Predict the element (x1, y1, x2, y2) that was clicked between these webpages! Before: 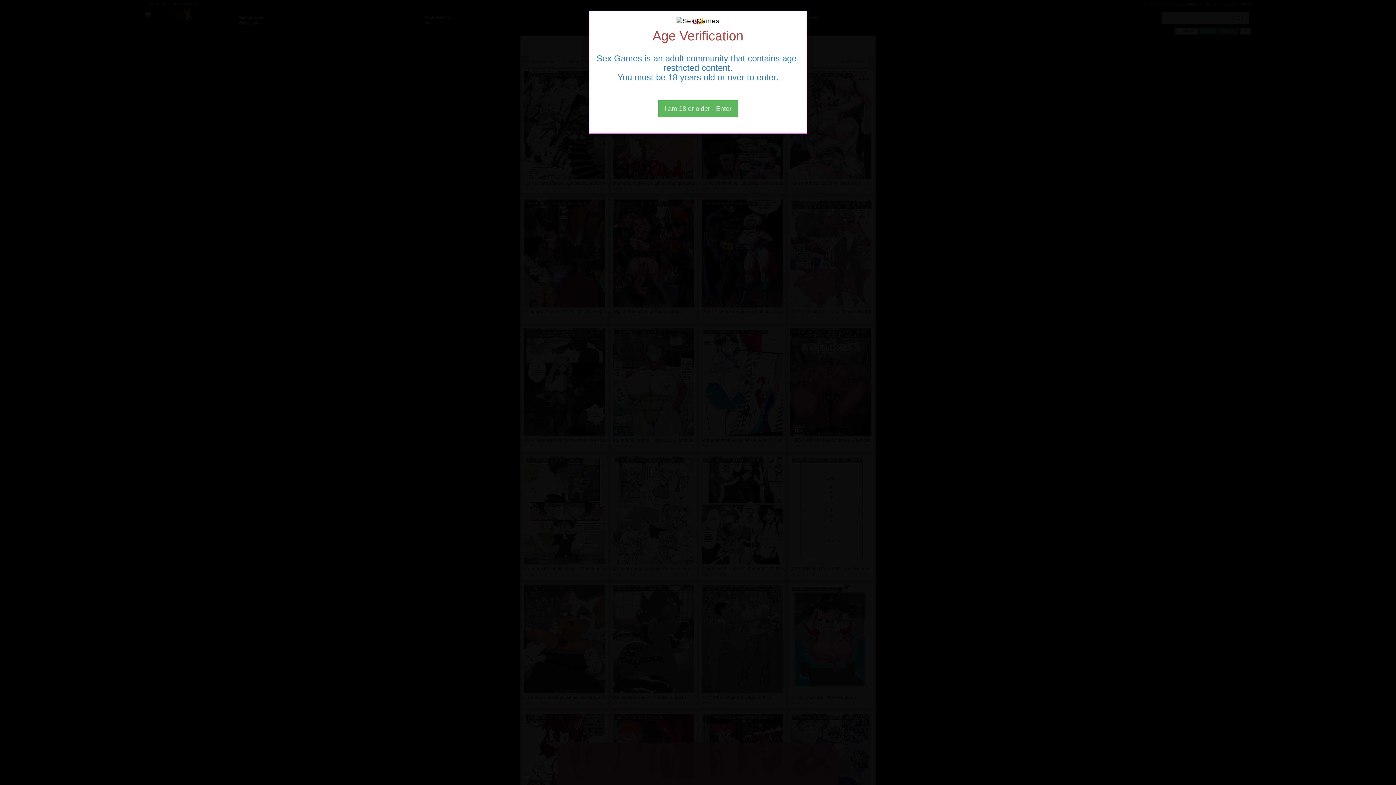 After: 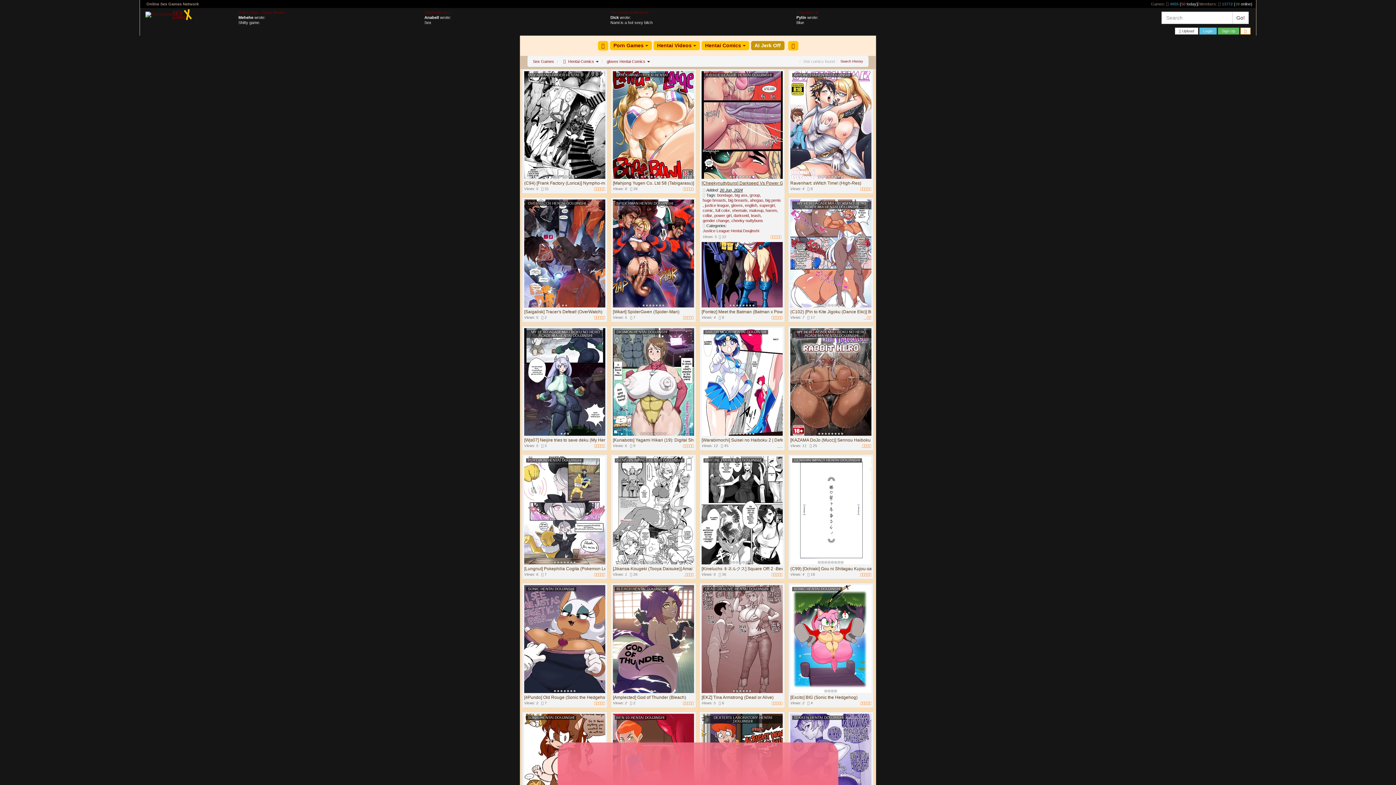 Action: label: Close bbox: (658, 100, 738, 117)